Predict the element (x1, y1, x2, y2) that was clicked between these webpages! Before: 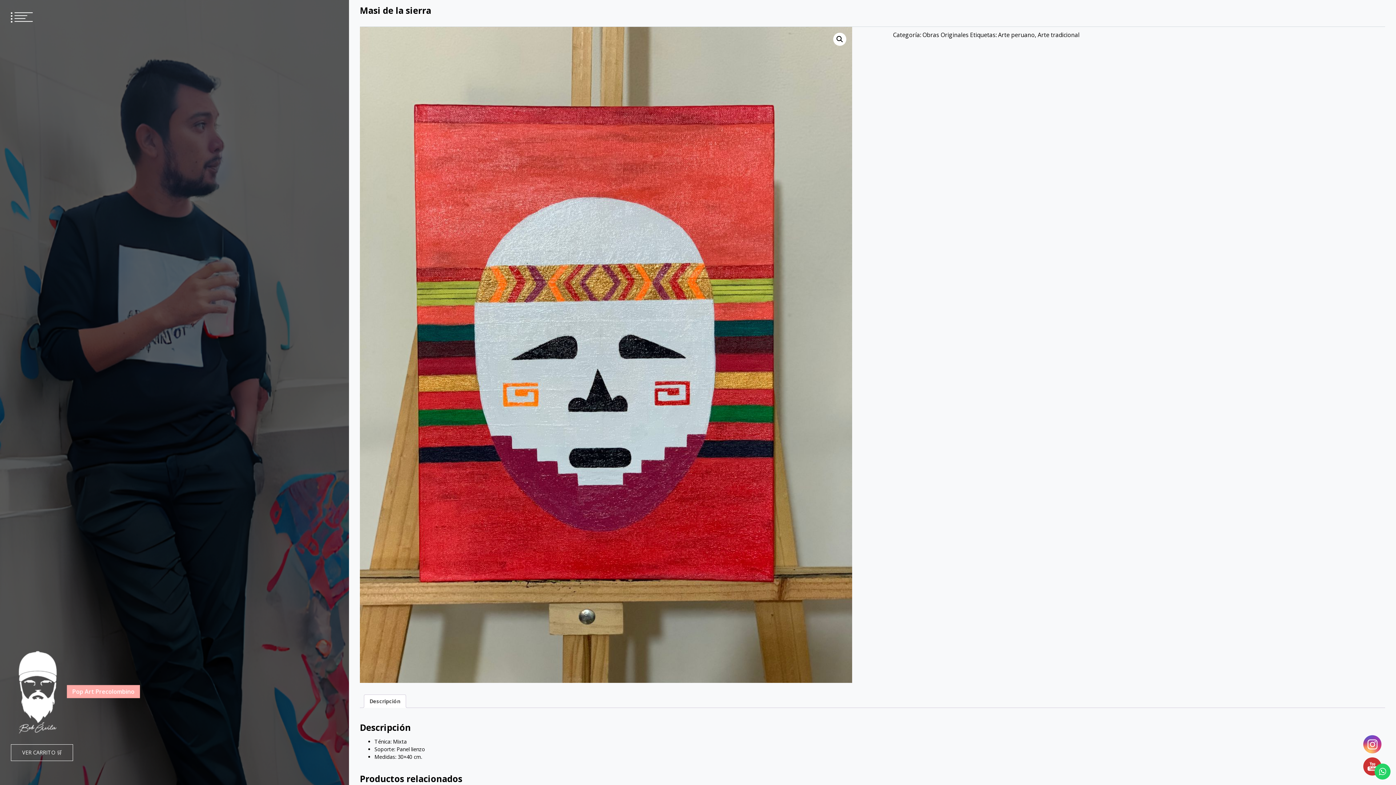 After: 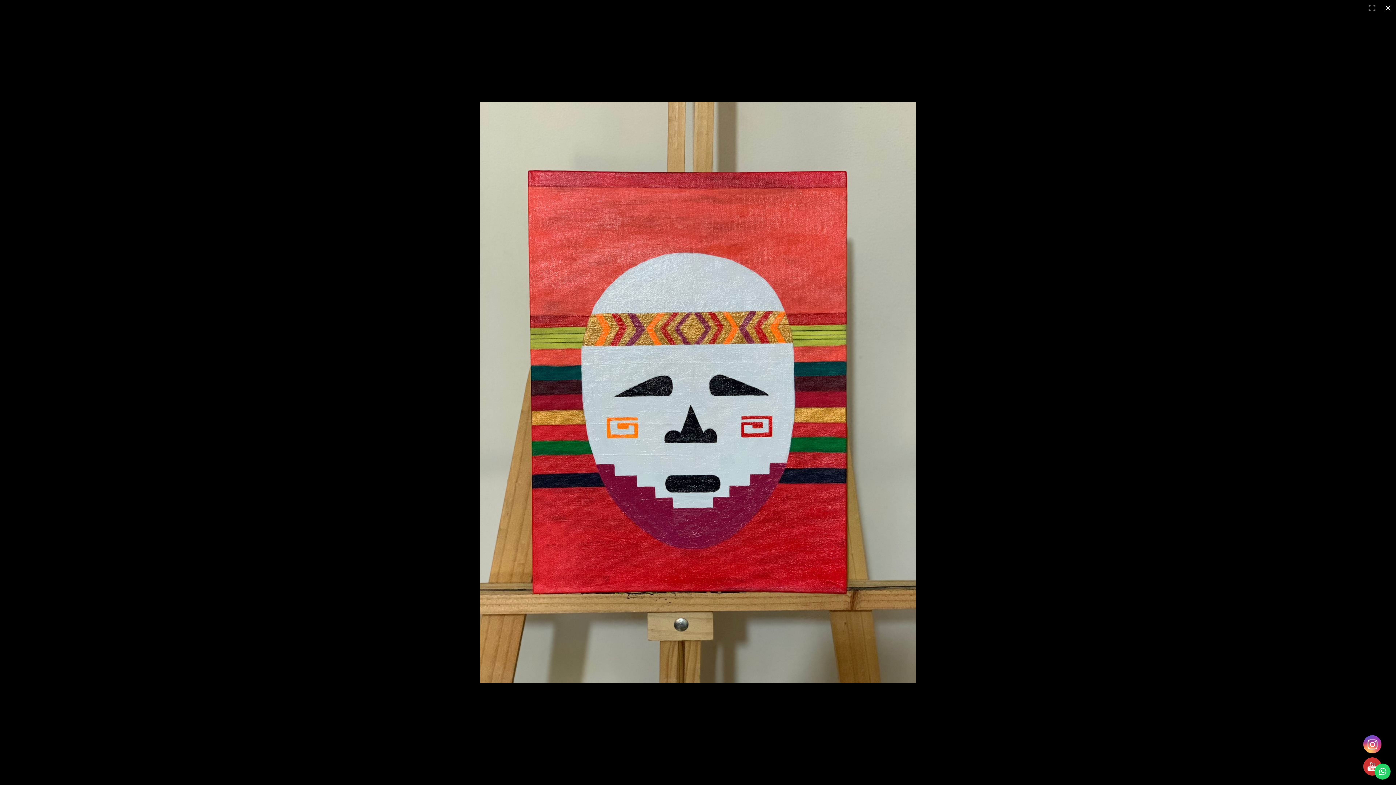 Action: label: 🔍 bbox: (833, 32, 846, 45)